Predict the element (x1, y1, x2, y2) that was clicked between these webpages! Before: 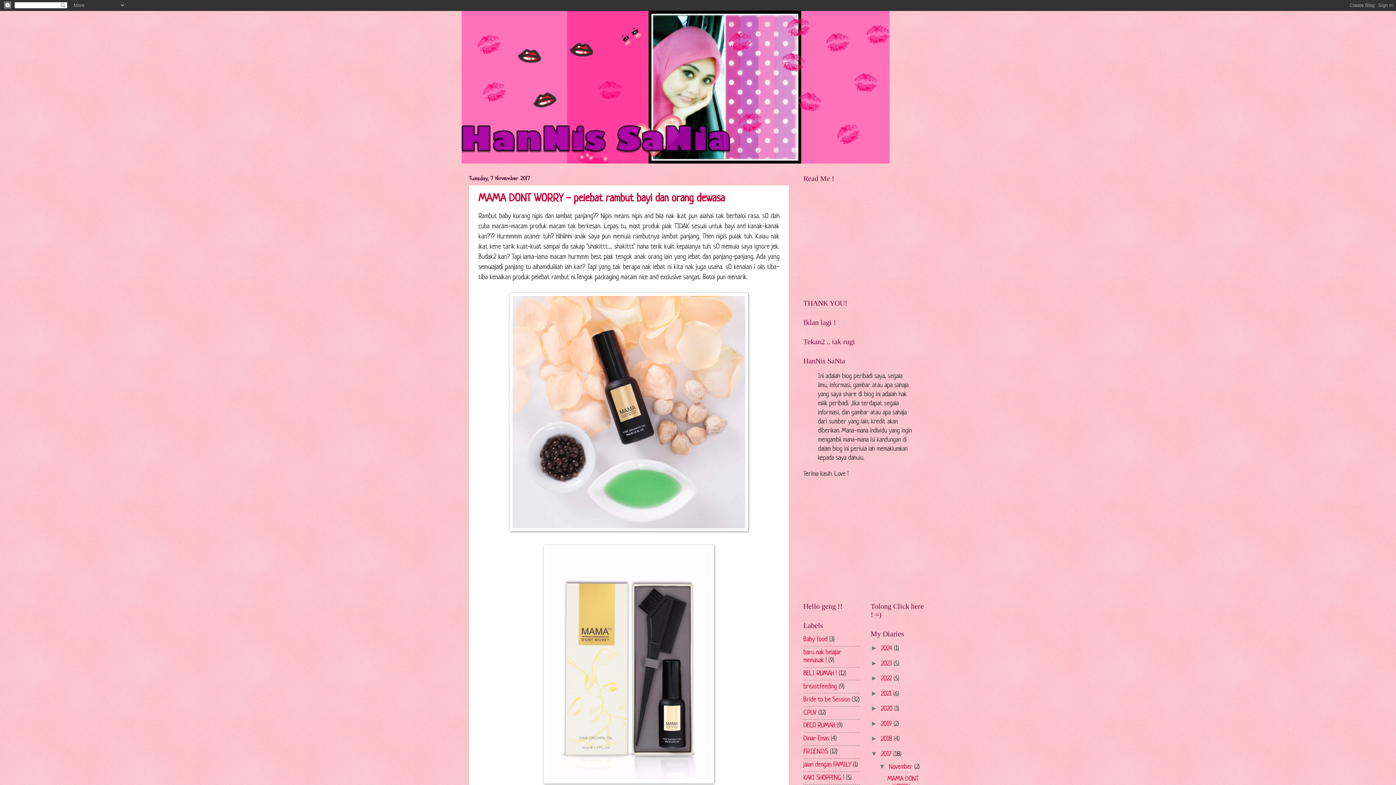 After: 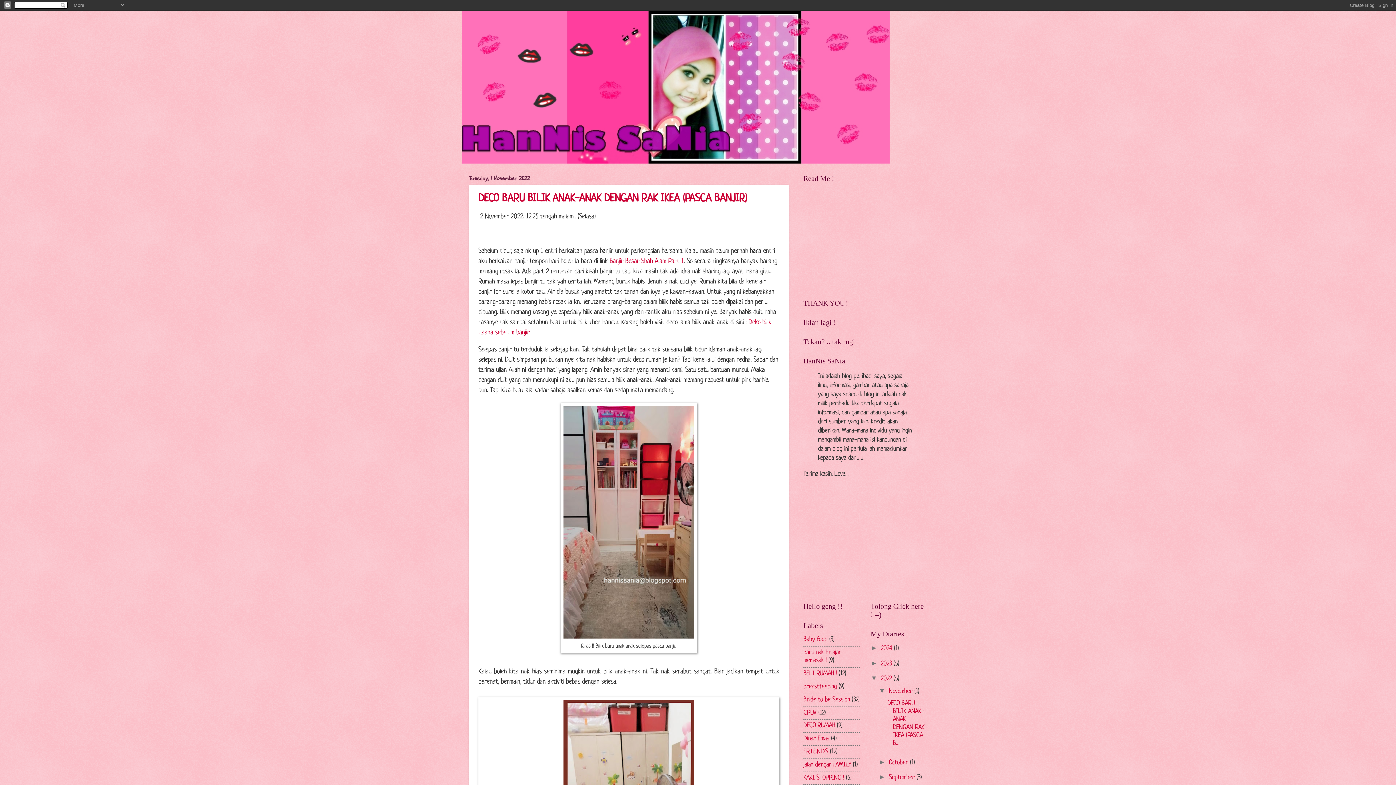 Action: bbox: (881, 675, 893, 682) label: 2022 